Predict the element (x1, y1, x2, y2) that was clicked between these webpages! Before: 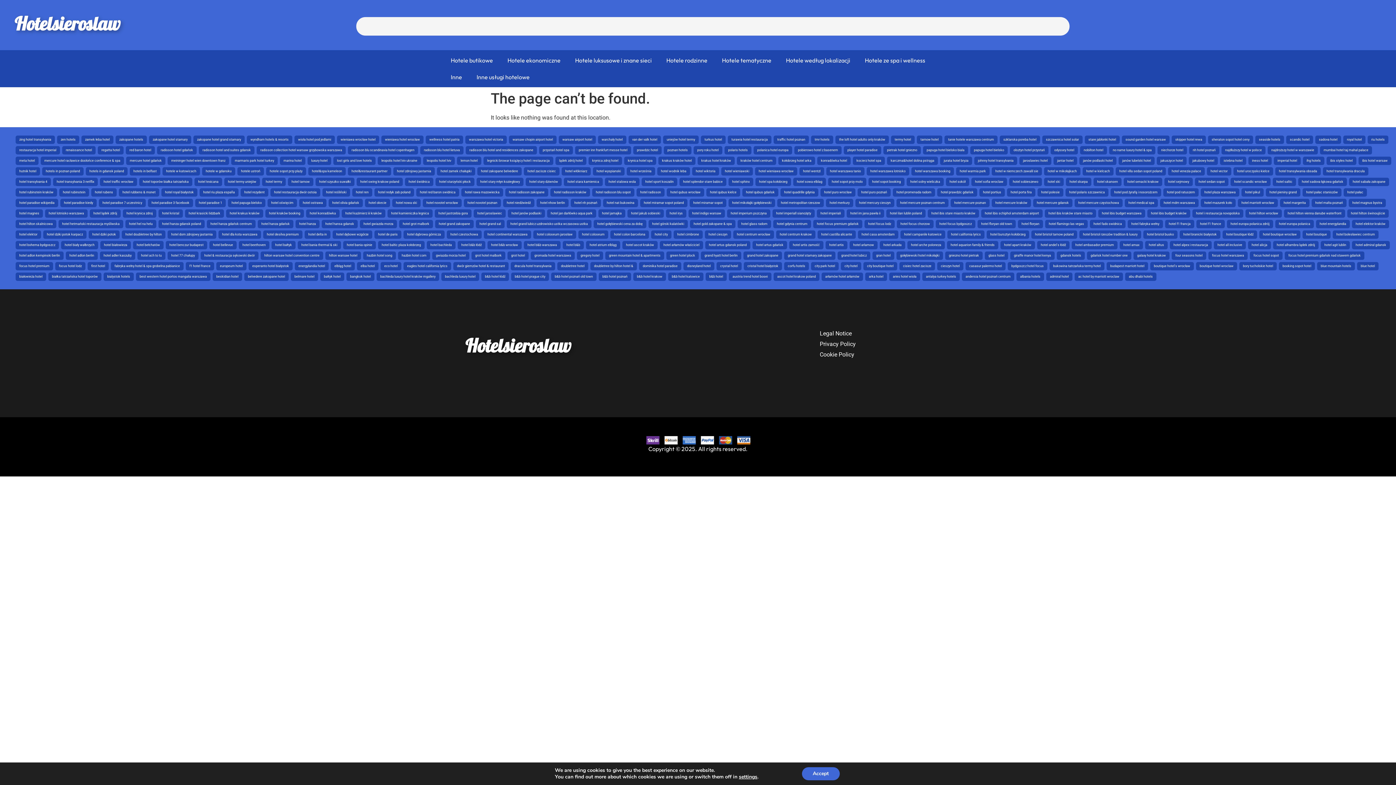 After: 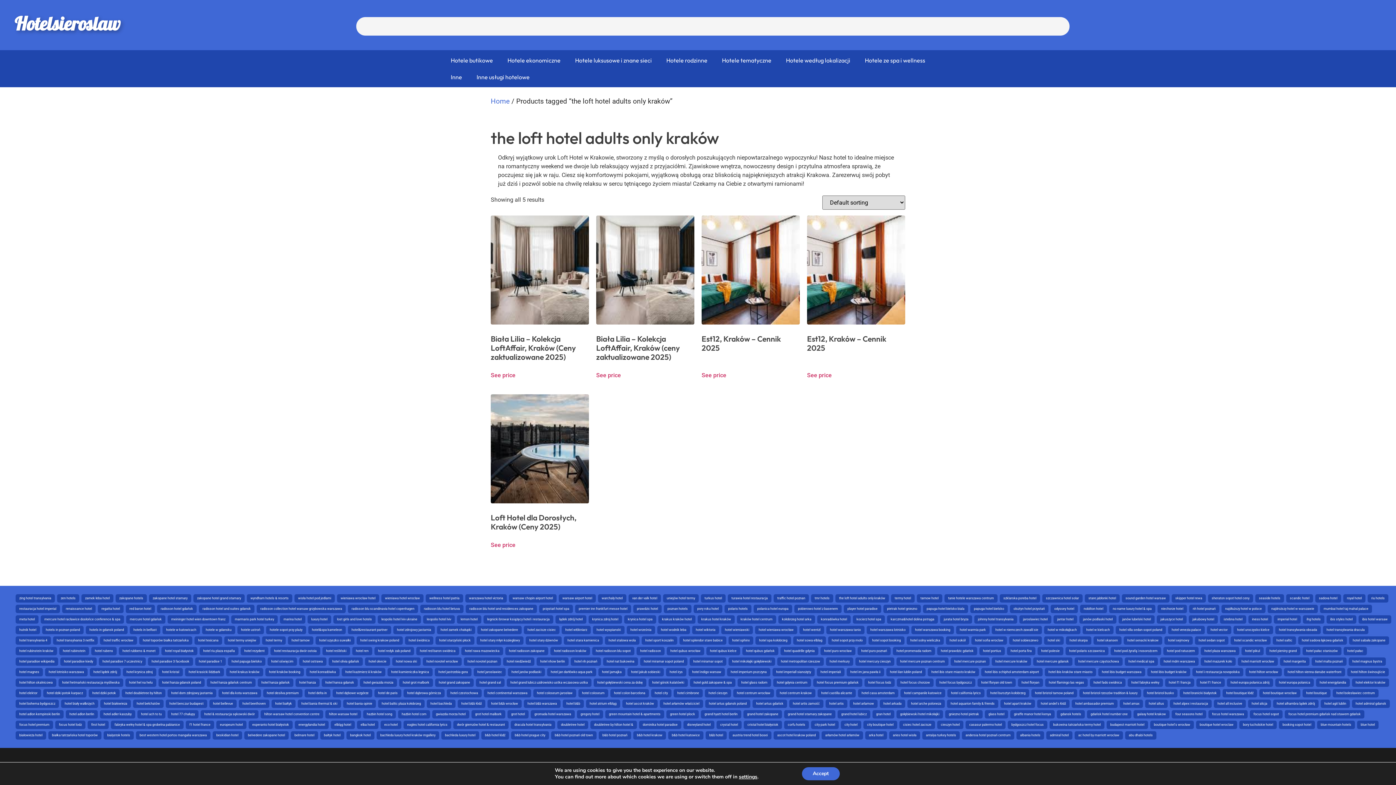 Action: label: the loft hotel adults only kraków bbox: (839, 137, 885, 141)